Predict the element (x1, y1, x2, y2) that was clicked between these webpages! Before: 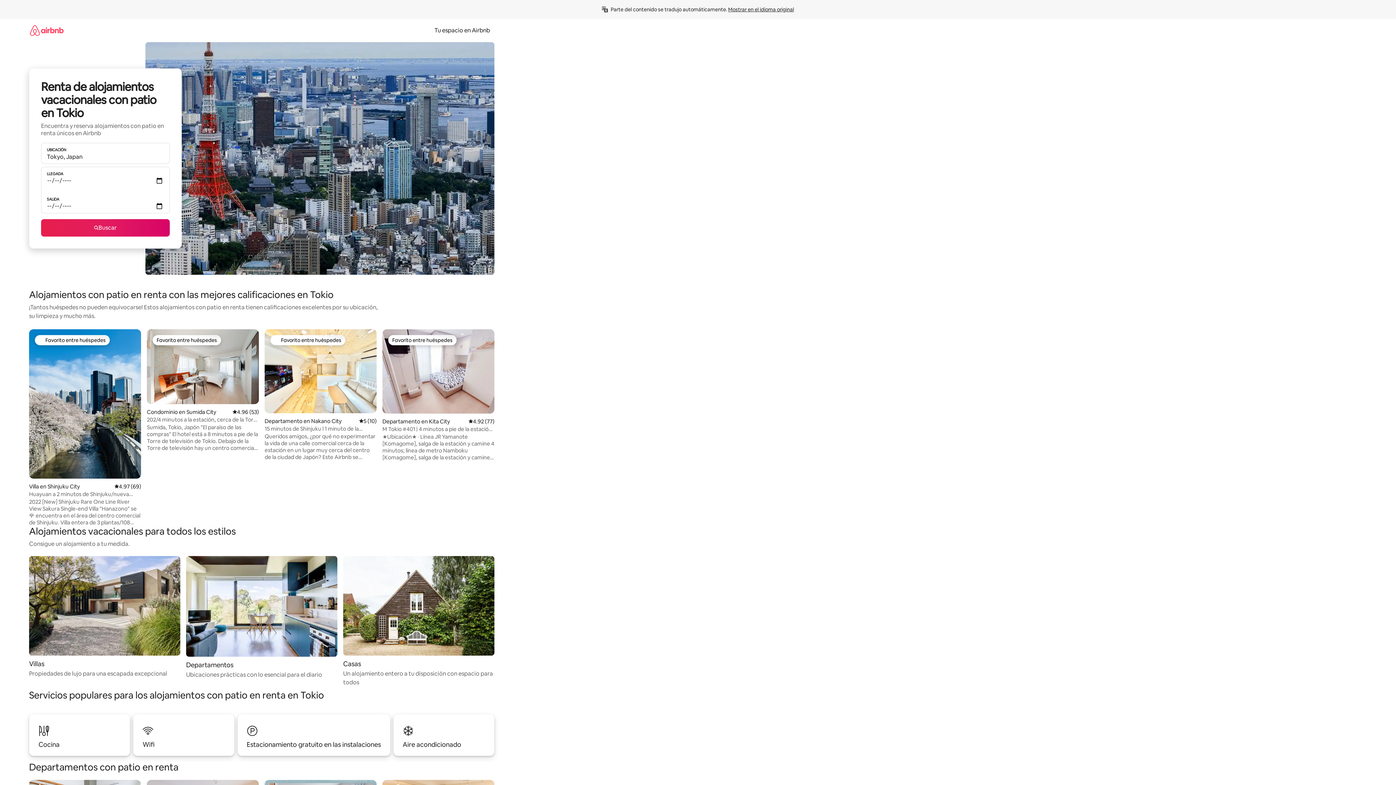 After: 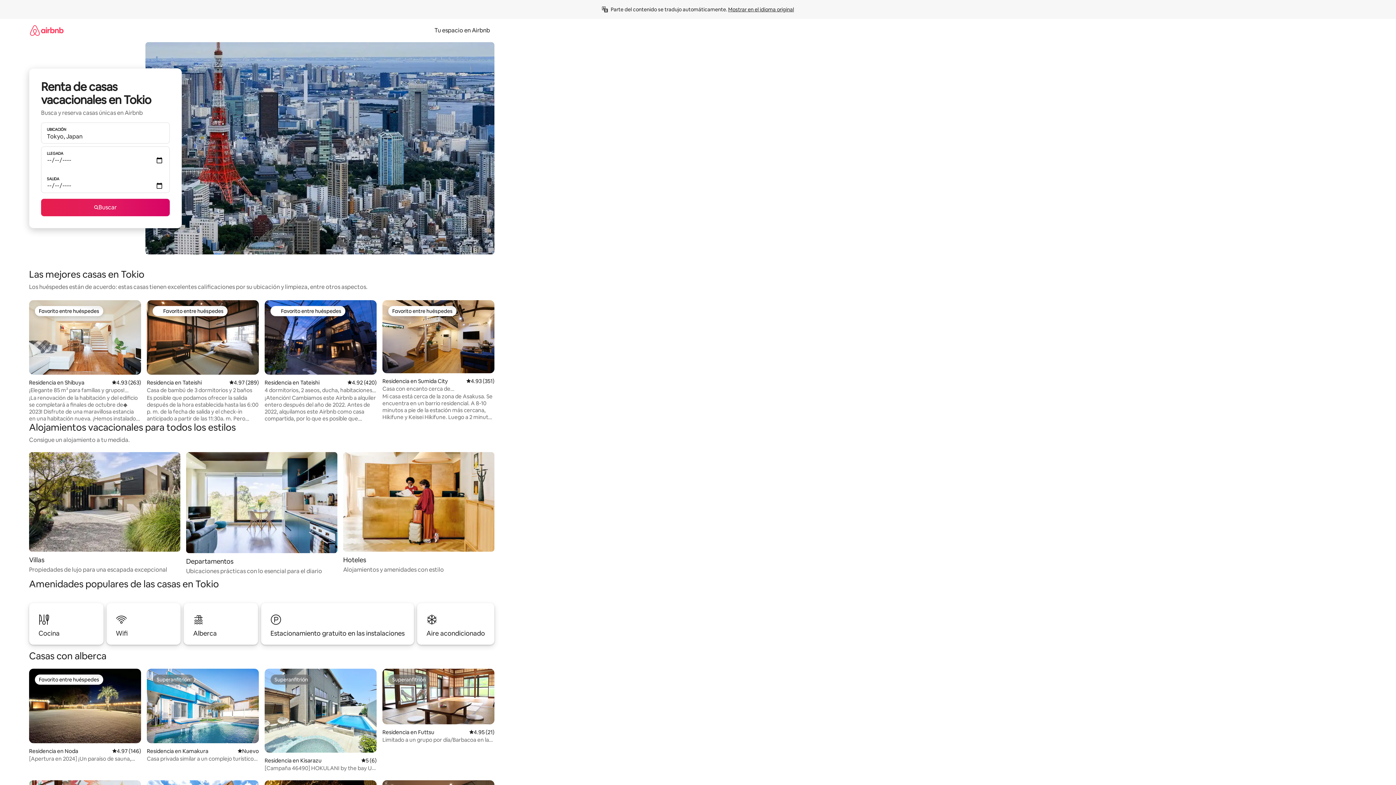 Action: label: Casas

Un alojamiento entero a tu disposición con espacio para todos bbox: (343, 556, 494, 687)